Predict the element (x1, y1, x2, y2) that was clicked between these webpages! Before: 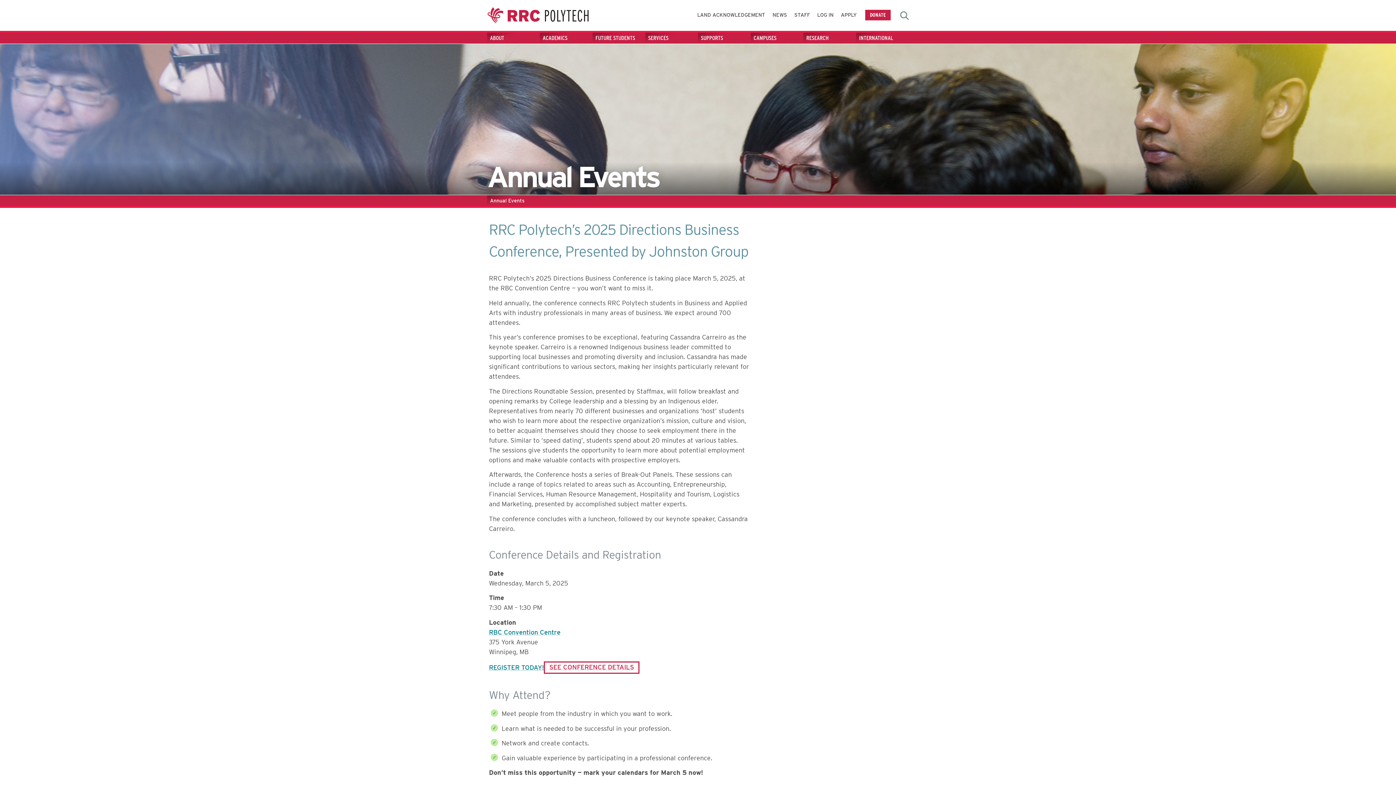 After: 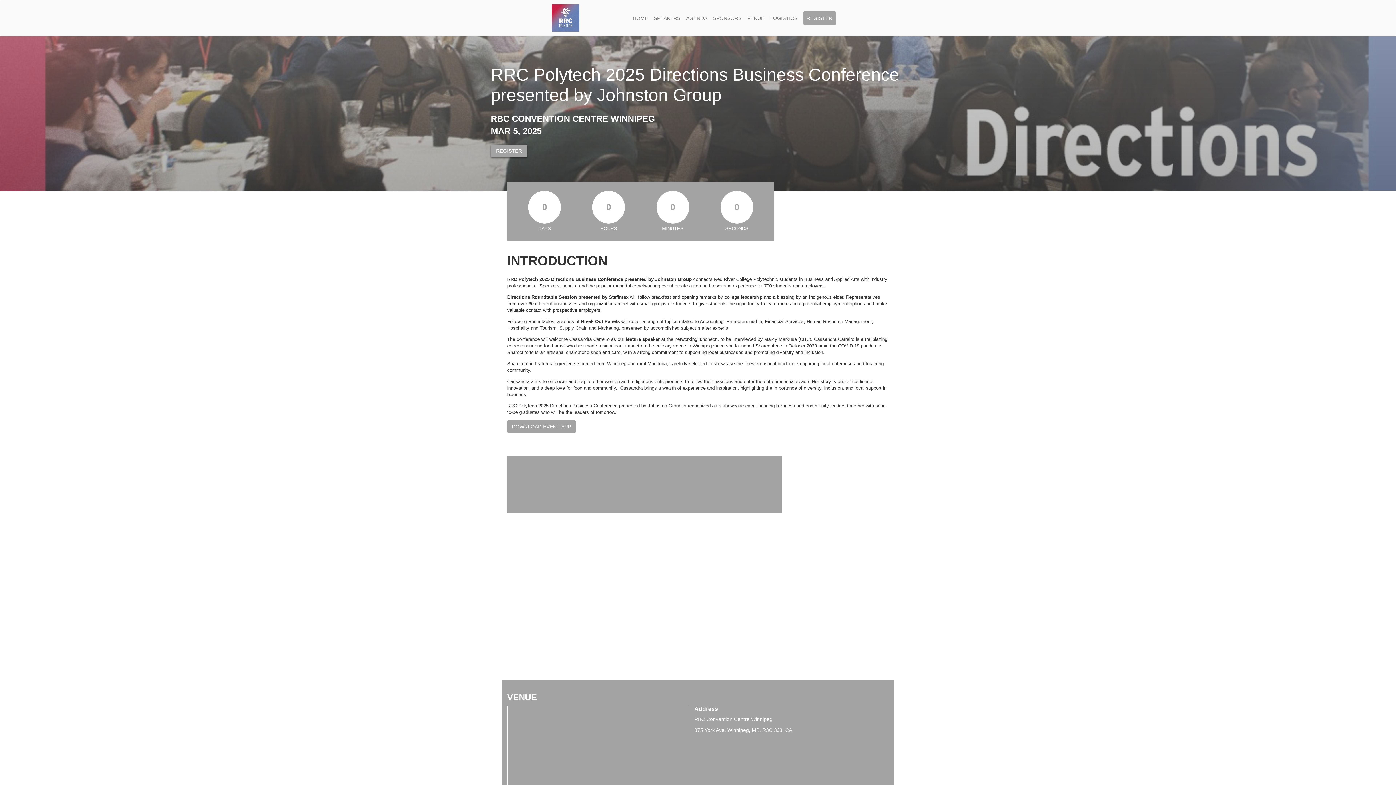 Action: bbox: (544, 661, 639, 674) label: SEE CONFERENCE DETAILS